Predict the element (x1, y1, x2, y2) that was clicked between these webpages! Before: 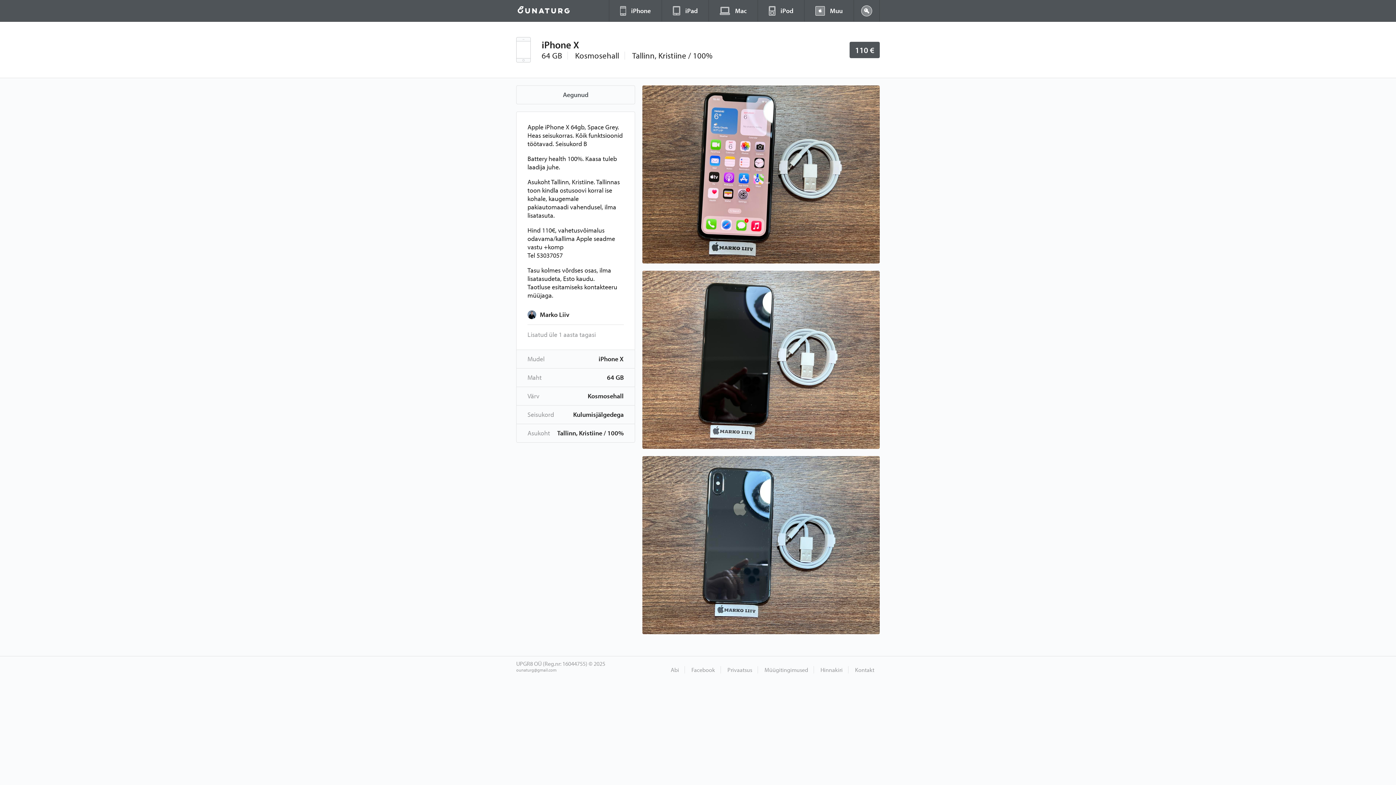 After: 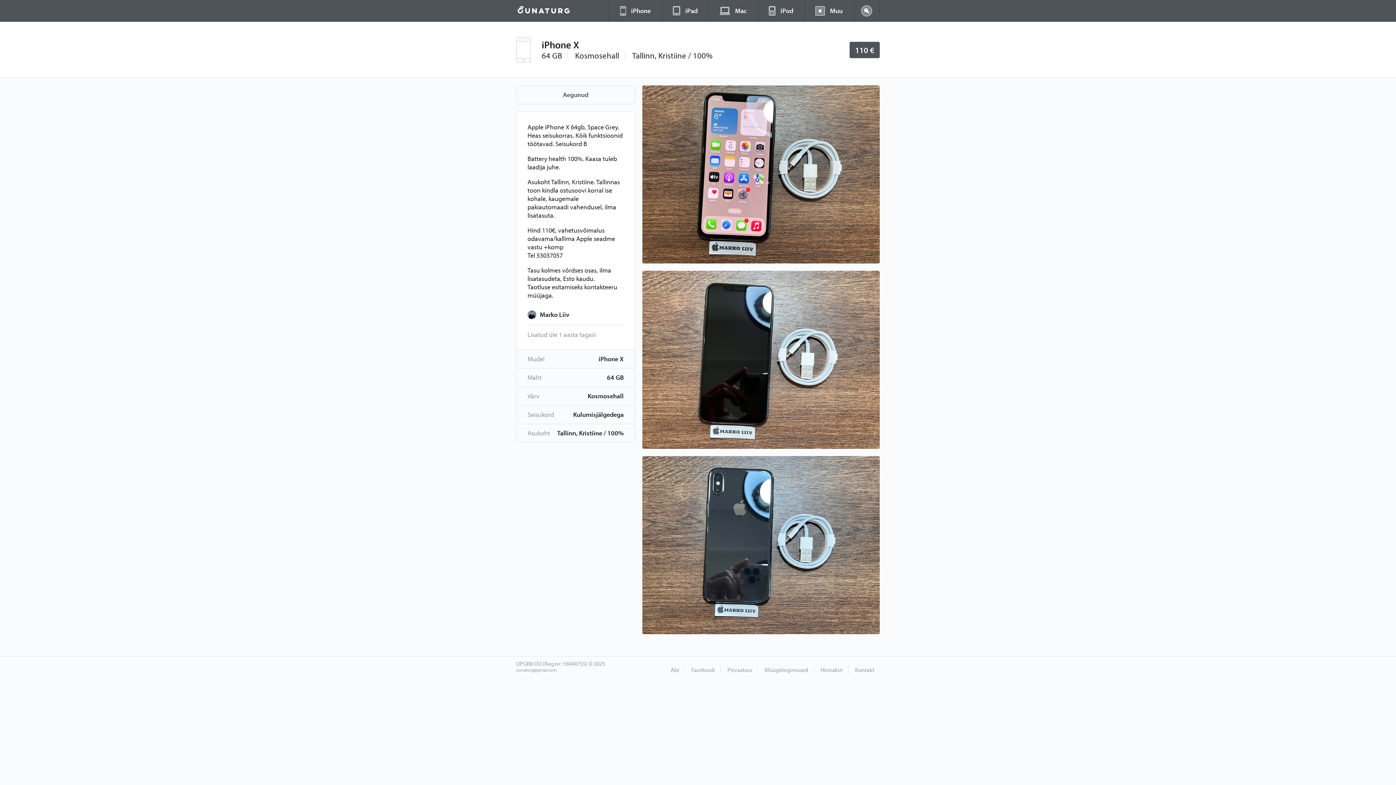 Action: bbox: (849, 666, 880, 673) label: Kontakt